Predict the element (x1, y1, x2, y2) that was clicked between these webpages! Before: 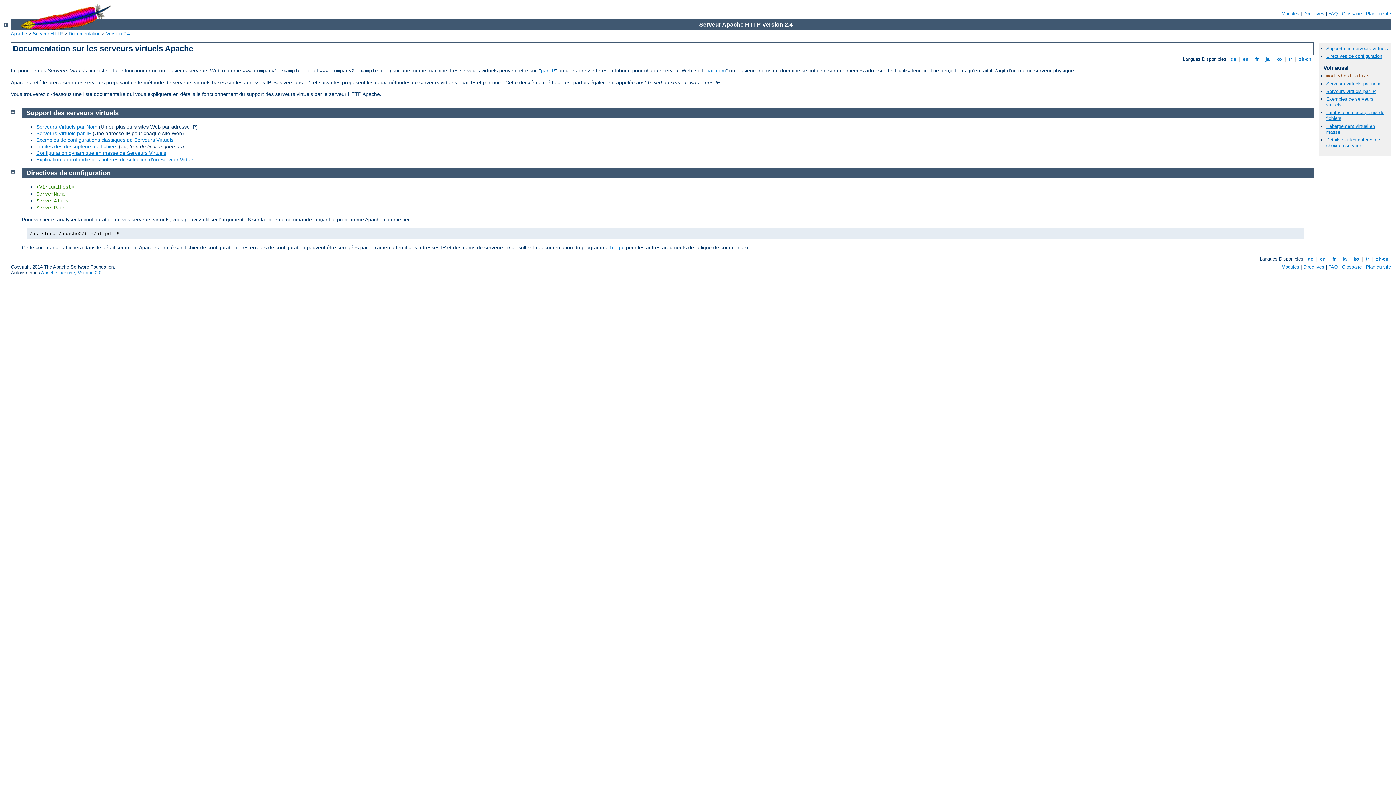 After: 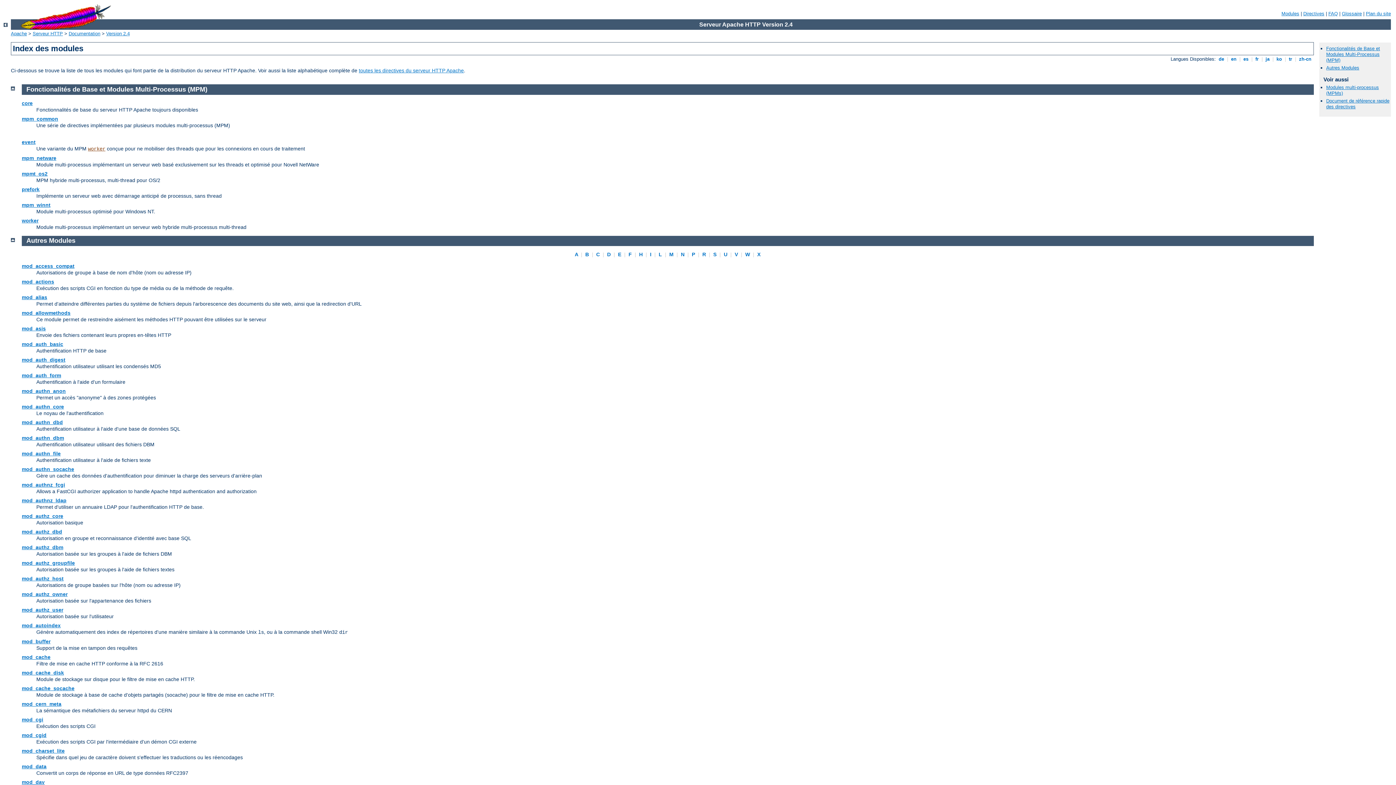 Action: bbox: (1281, 10, 1299, 16) label: Modules